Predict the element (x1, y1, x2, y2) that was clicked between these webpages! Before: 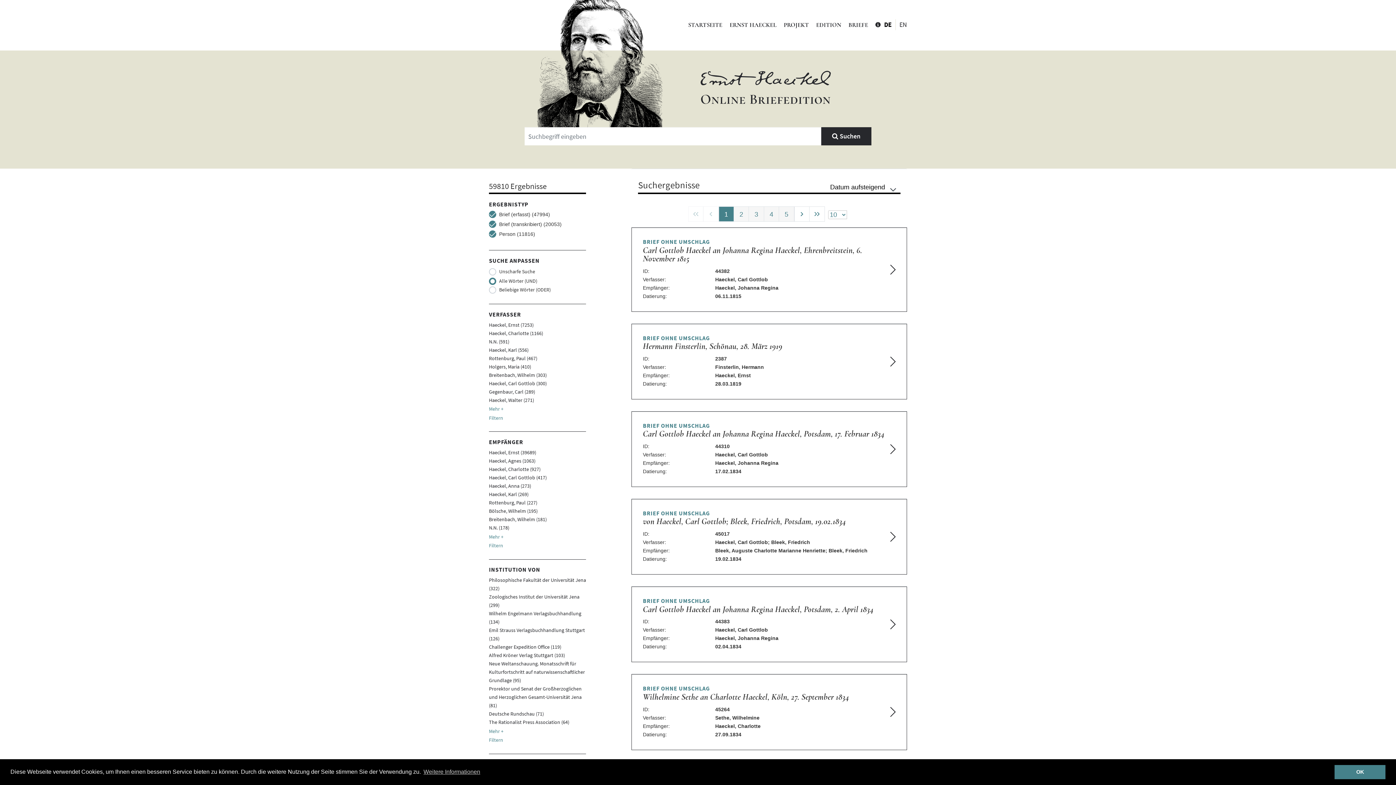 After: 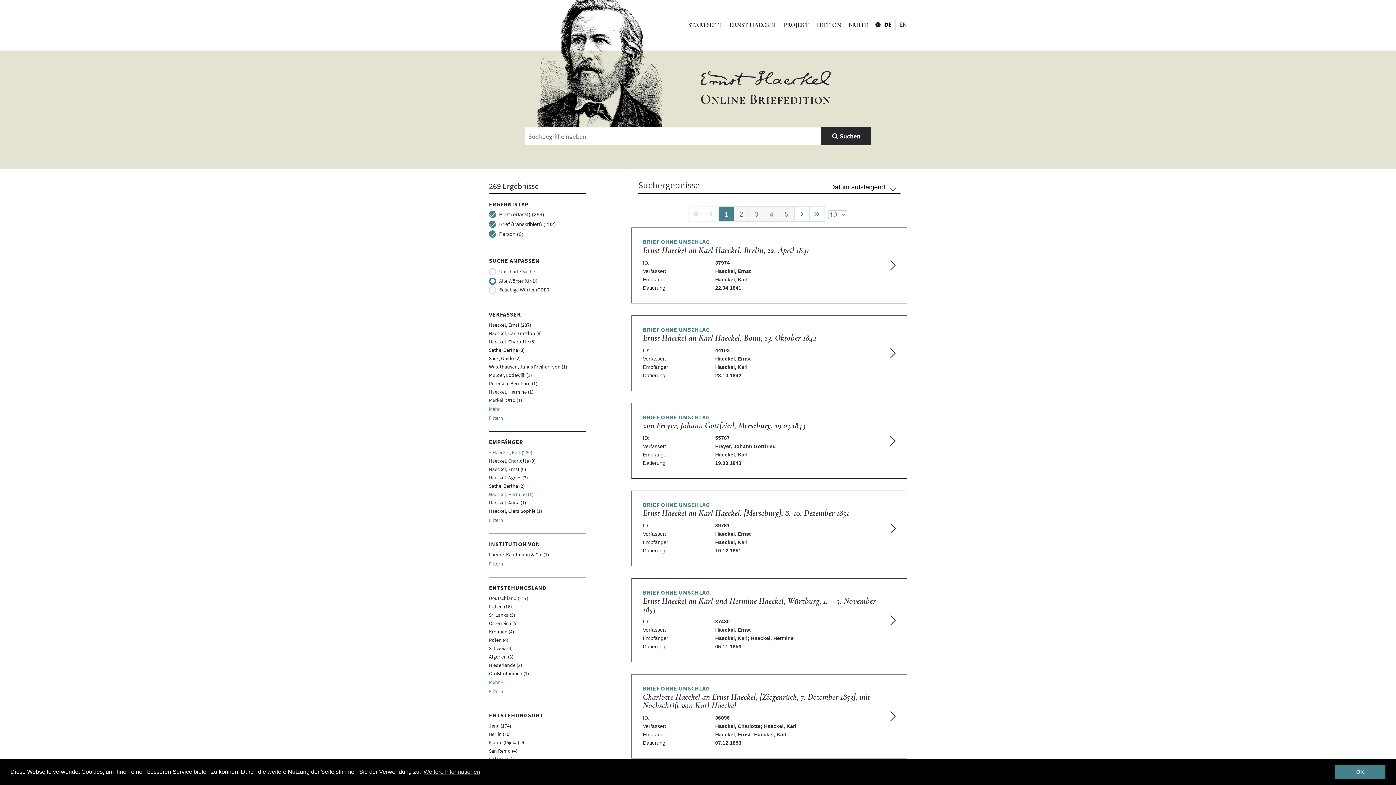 Action: bbox: (489, 491, 528, 497) label: Haeckel, Karl (269)